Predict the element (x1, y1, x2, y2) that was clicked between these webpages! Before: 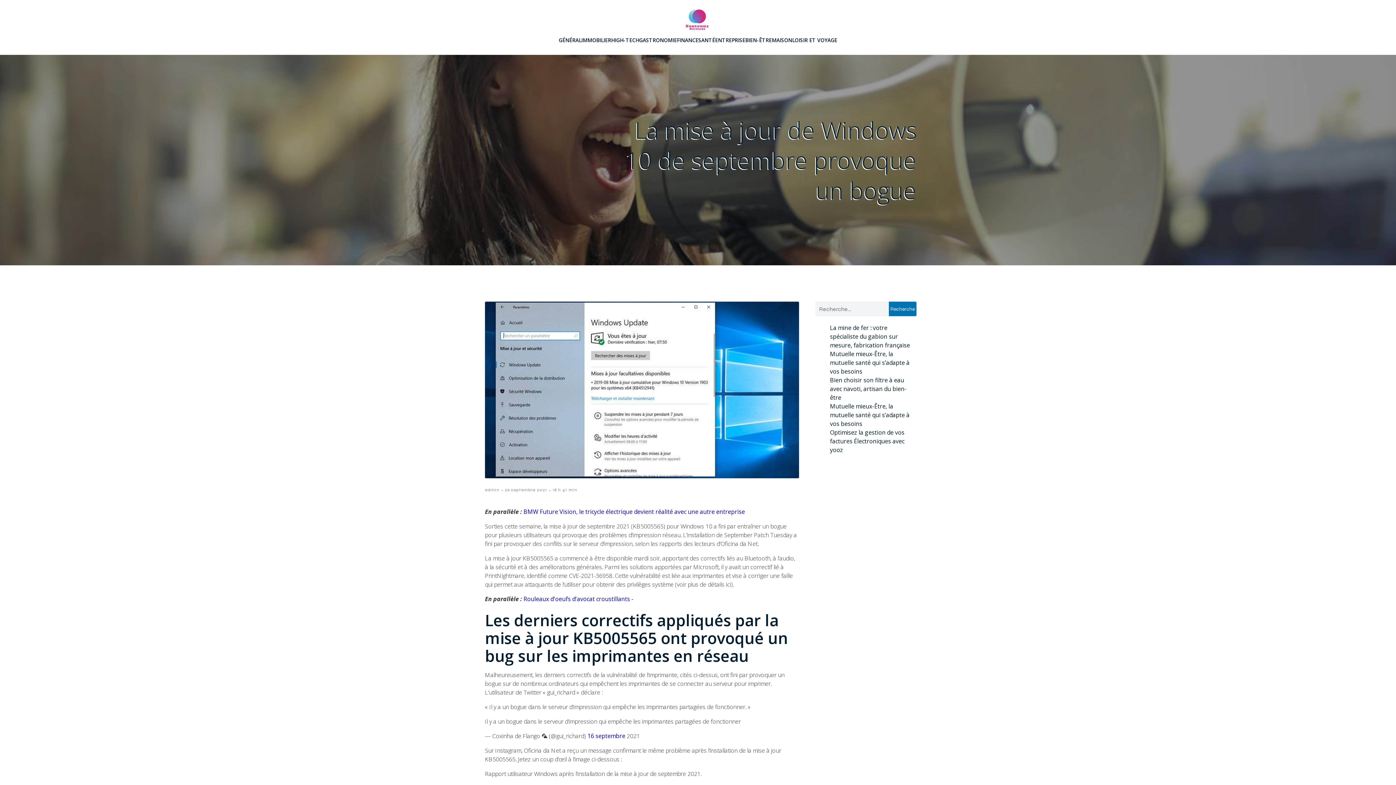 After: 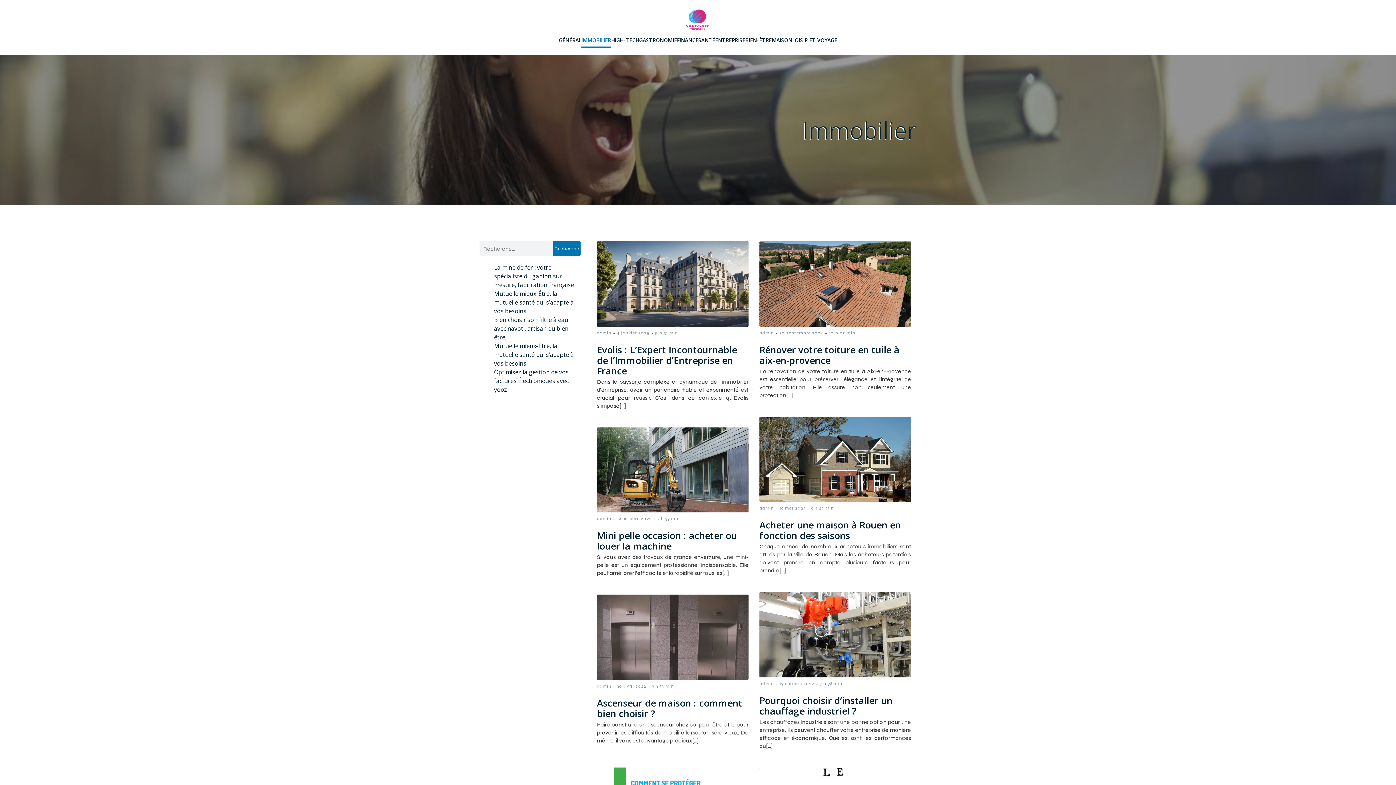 Action: bbox: (581, 32, 611, 47) label: IMMOBILIER